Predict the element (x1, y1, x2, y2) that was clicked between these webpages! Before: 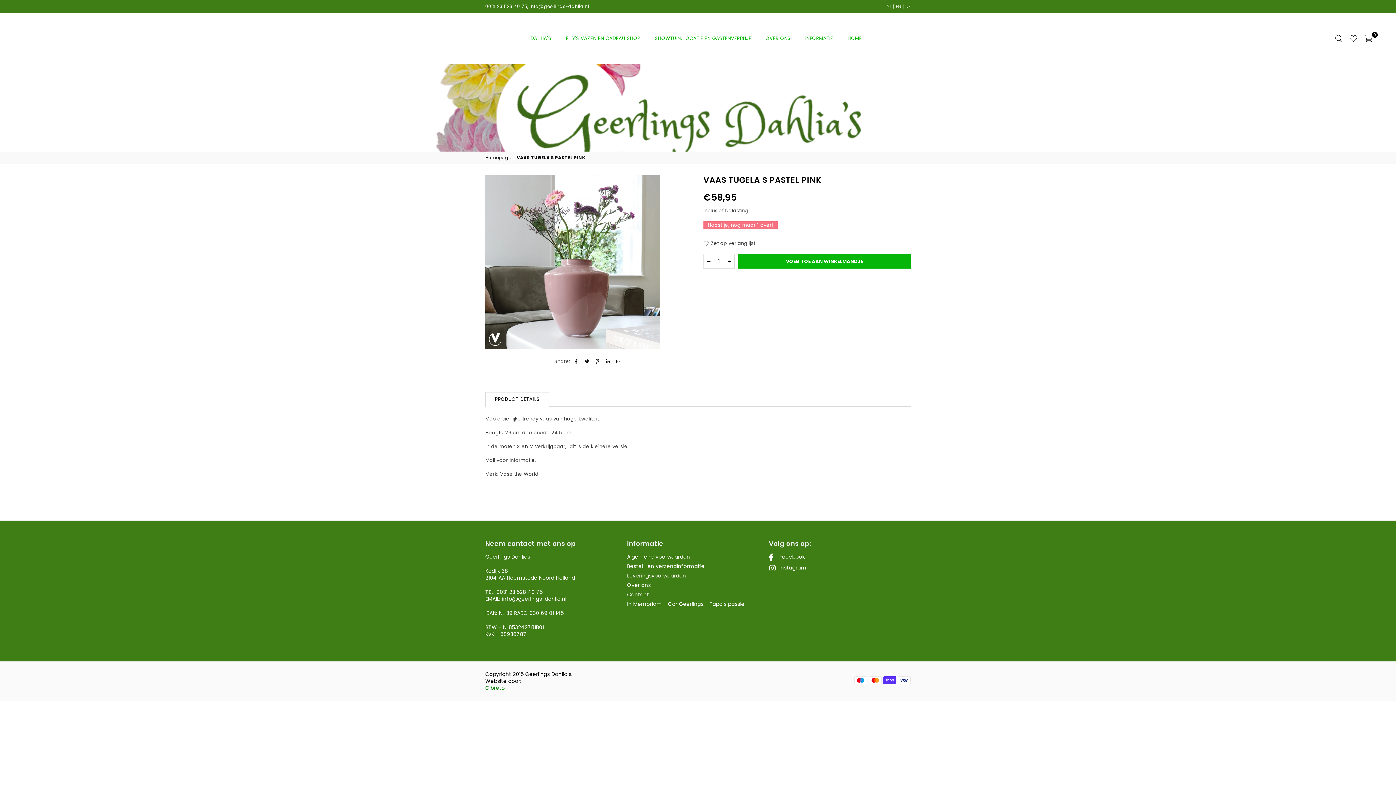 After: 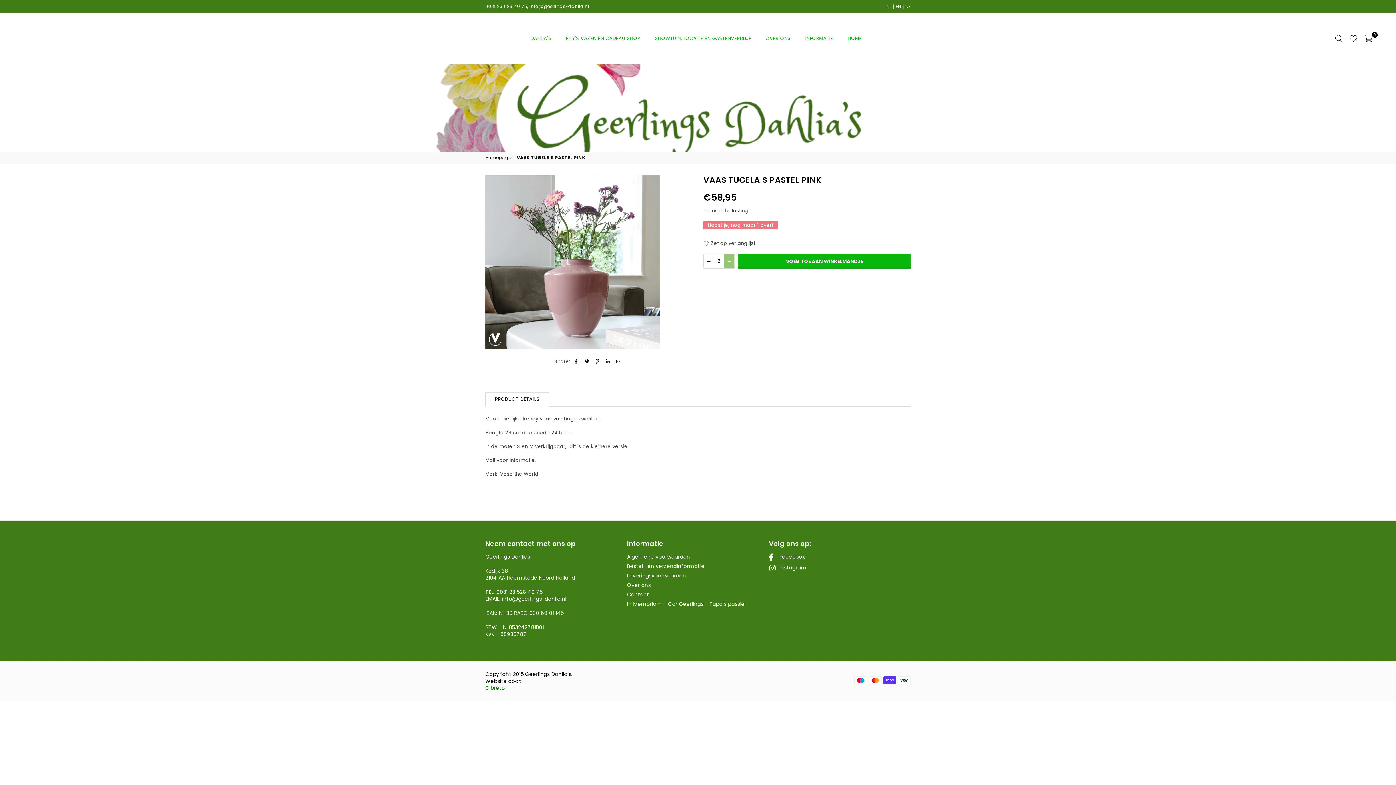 Action: bbox: (724, 254, 734, 268)